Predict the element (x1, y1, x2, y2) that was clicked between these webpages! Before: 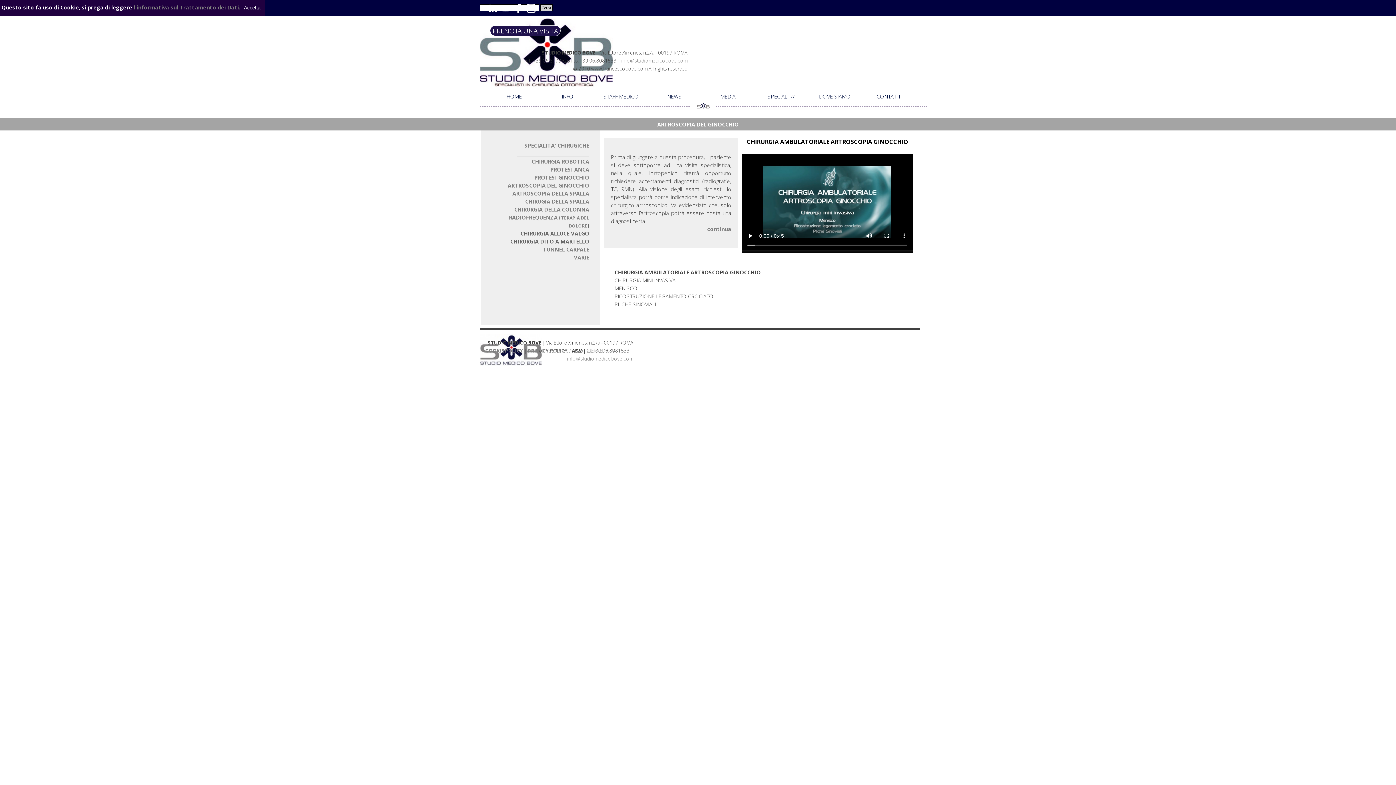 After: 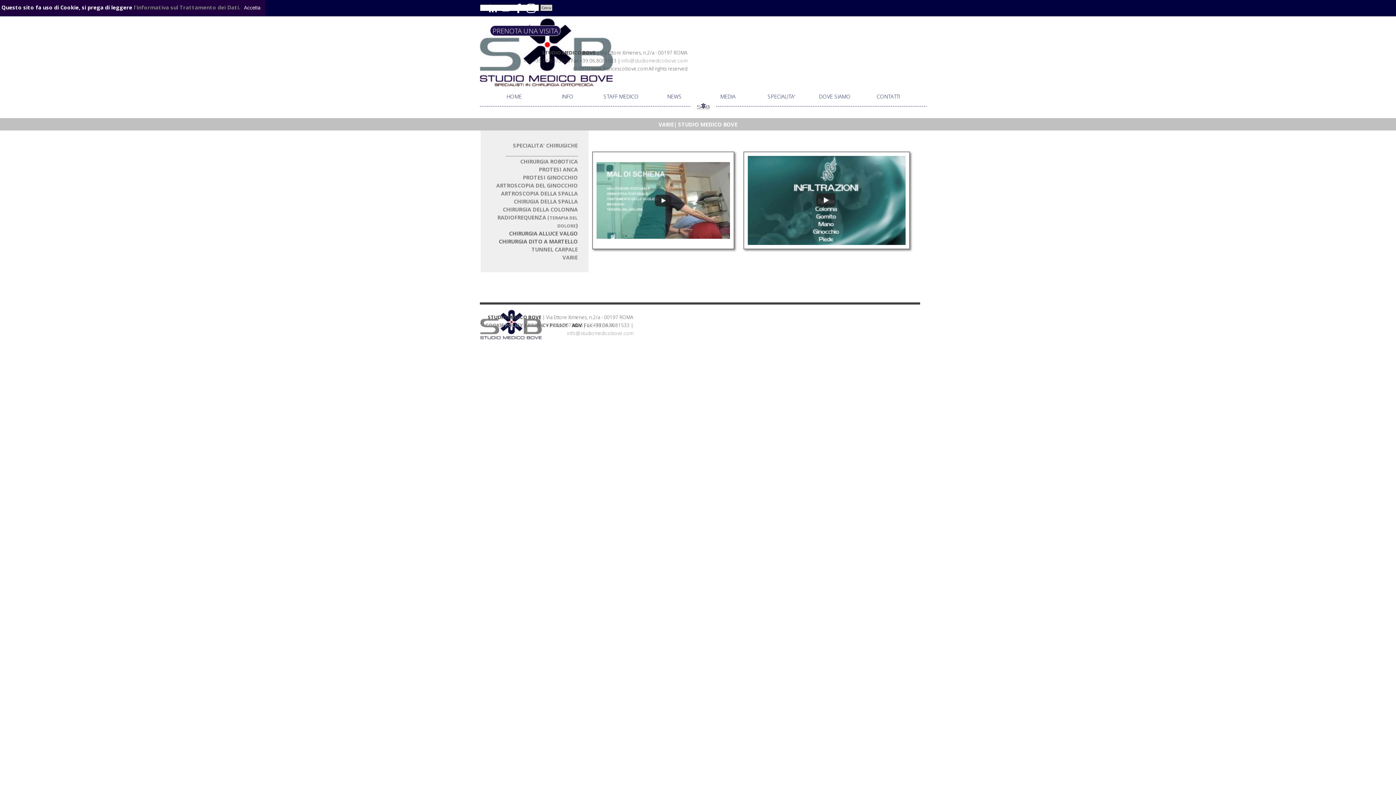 Action: bbox: (574, 253, 589, 261) label: VARIE